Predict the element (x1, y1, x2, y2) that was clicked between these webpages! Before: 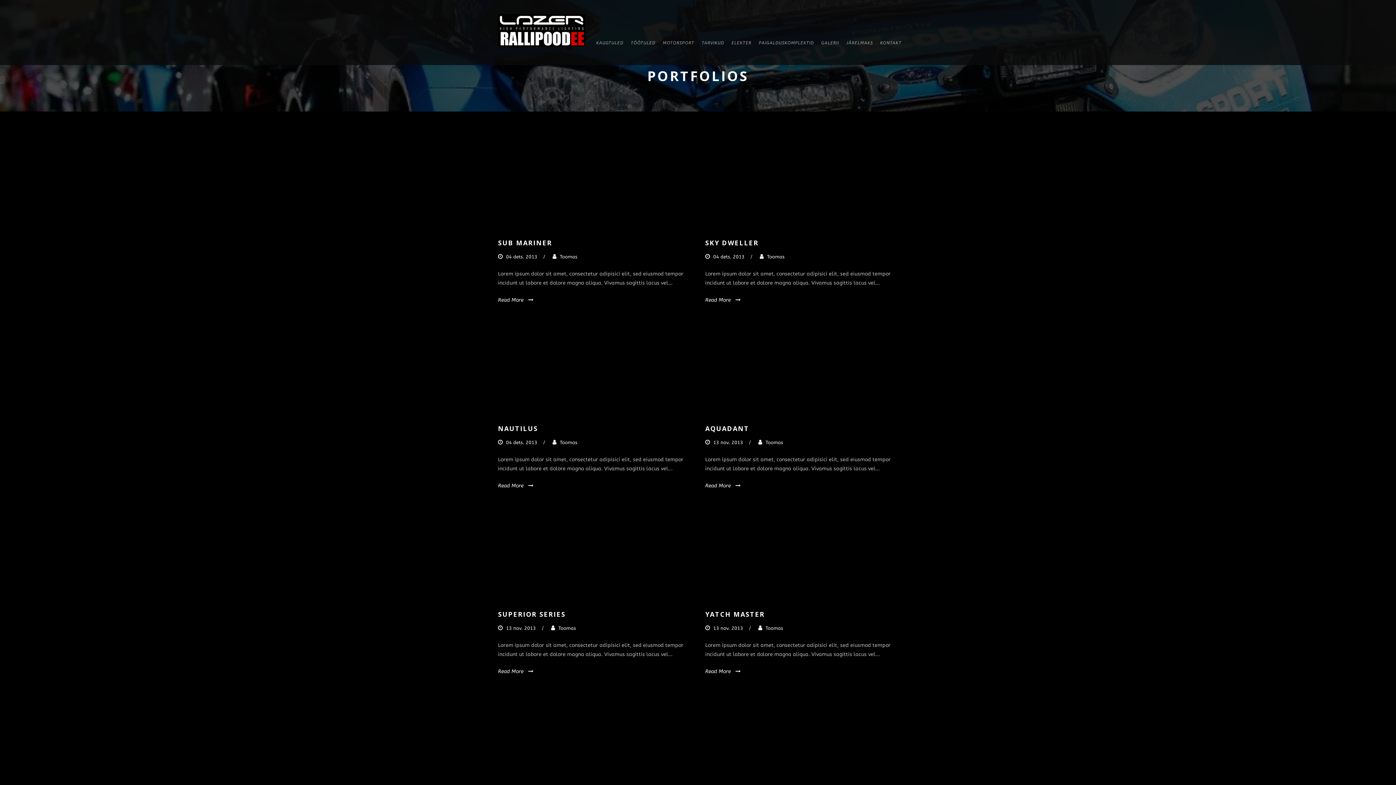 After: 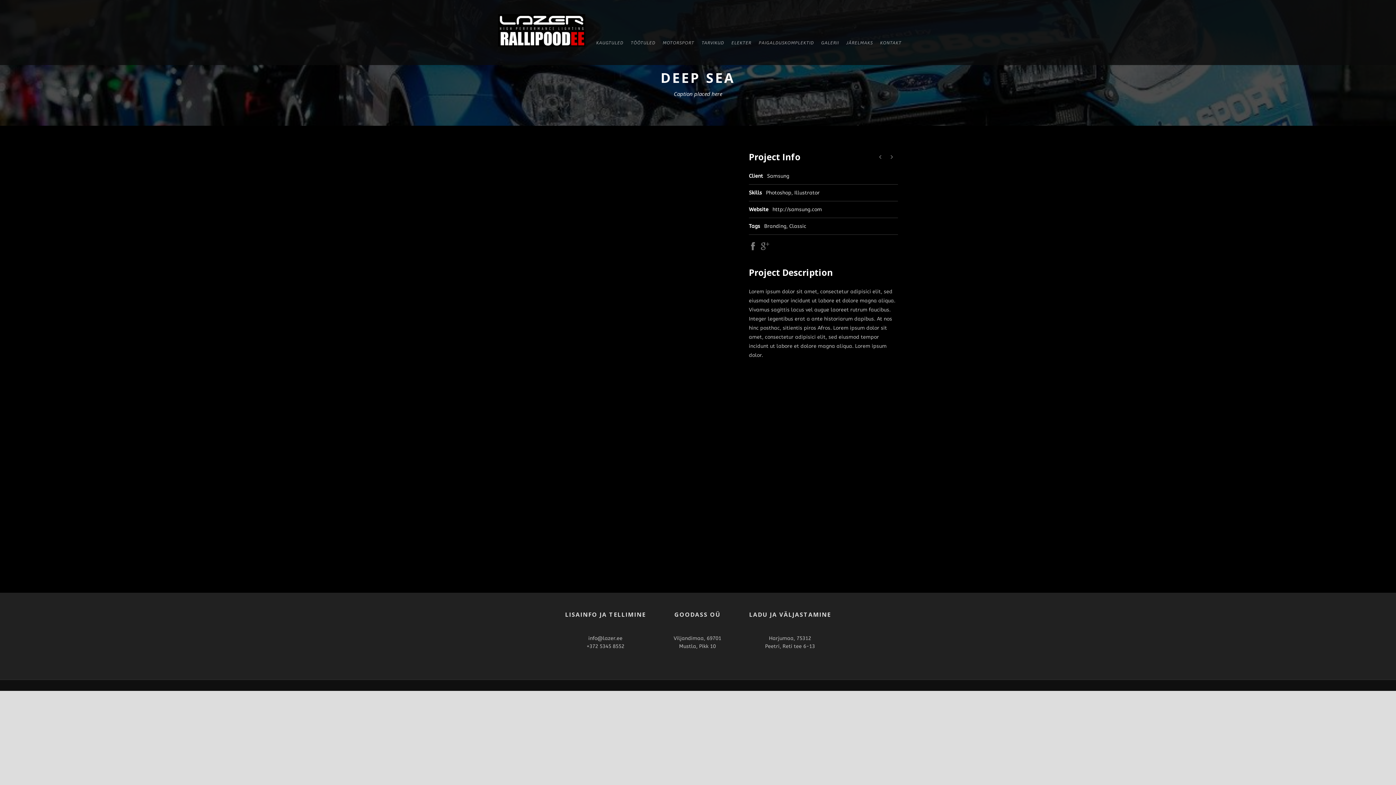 Action: bbox: (705, 694, 898, 785)